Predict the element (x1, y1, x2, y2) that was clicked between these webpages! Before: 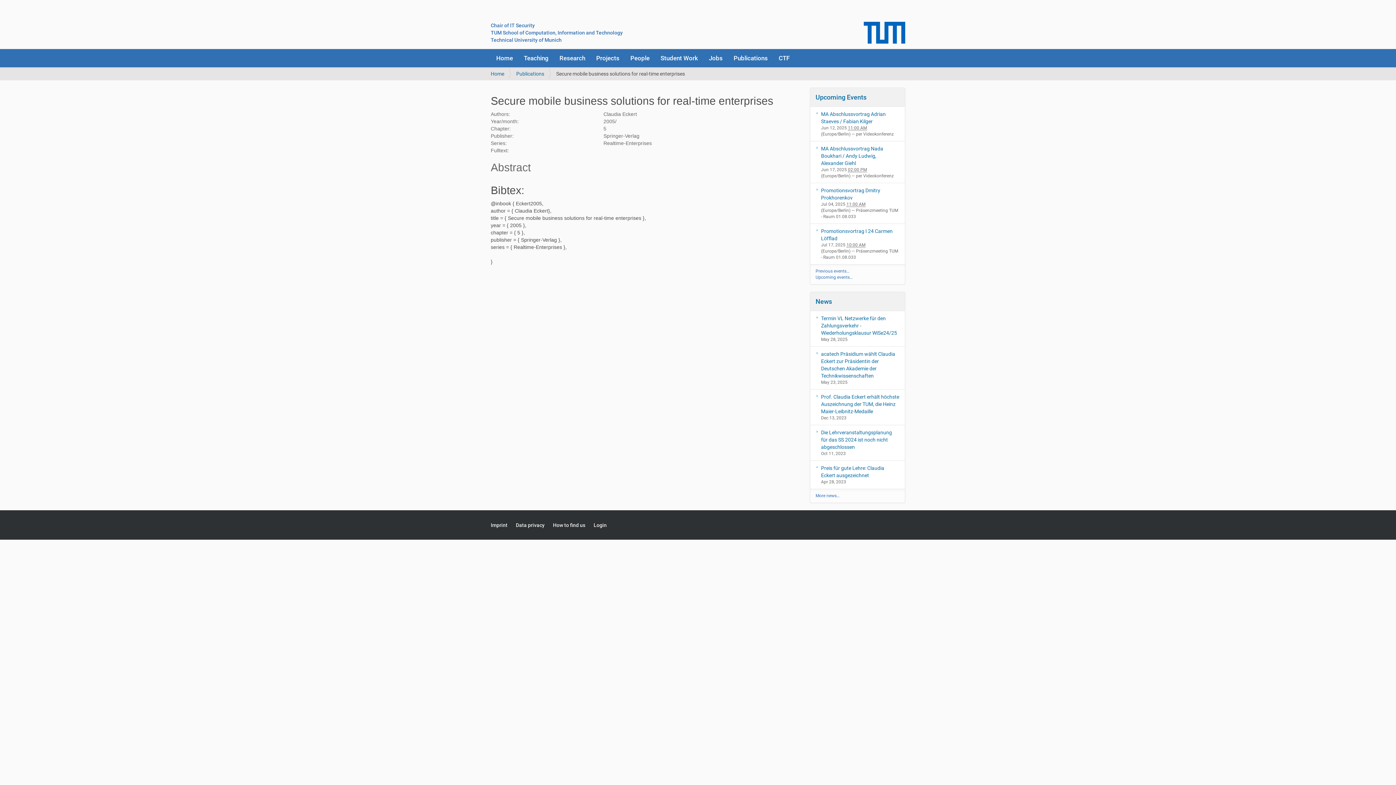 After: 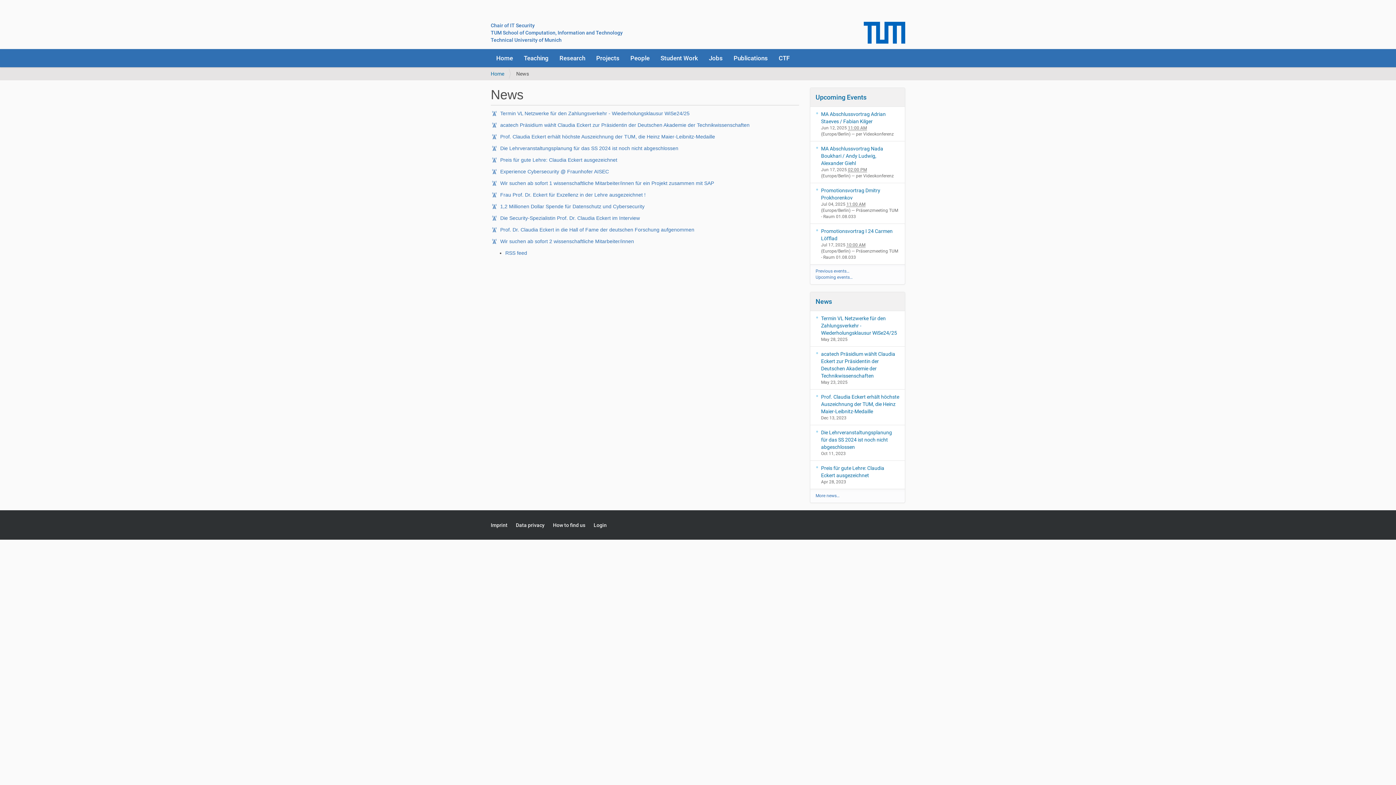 Action: bbox: (815, 297, 832, 305) label: News